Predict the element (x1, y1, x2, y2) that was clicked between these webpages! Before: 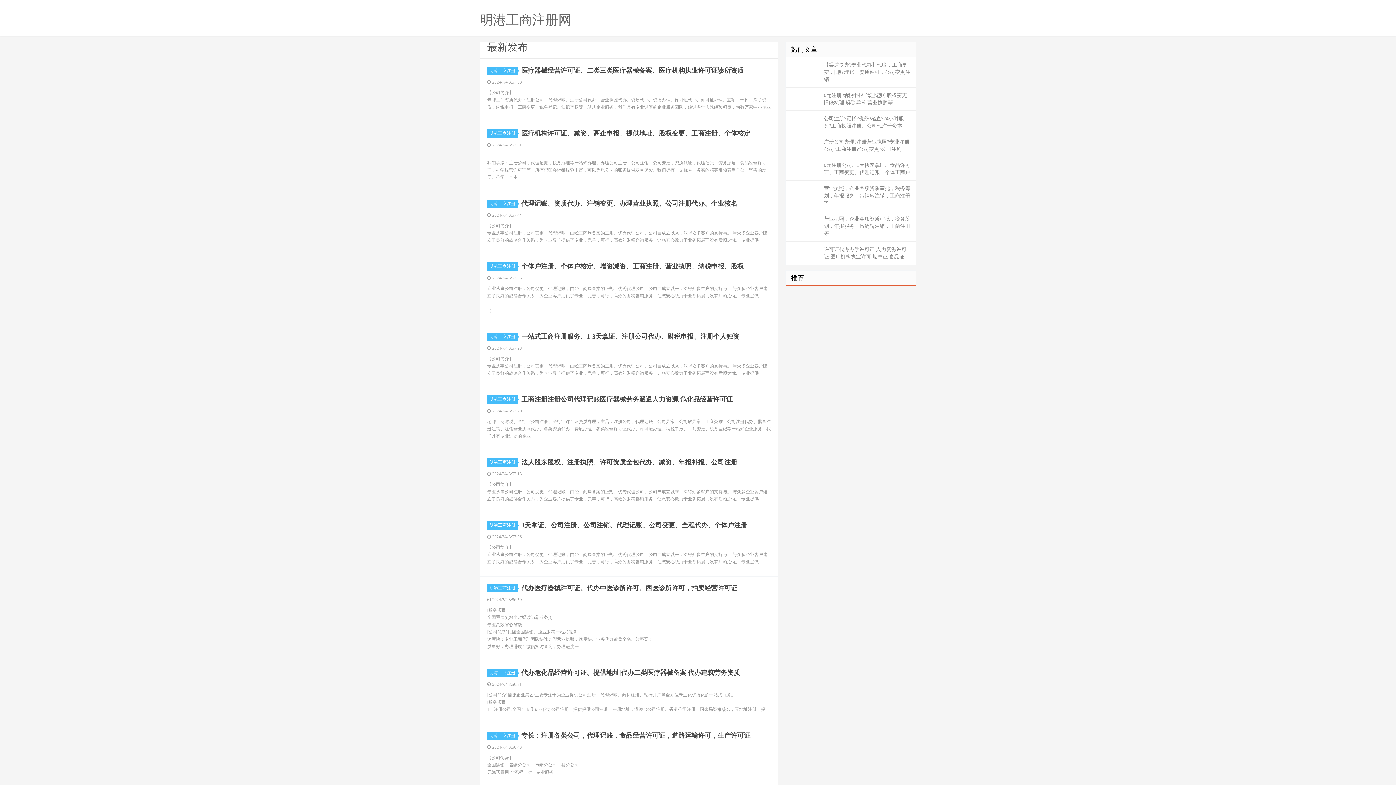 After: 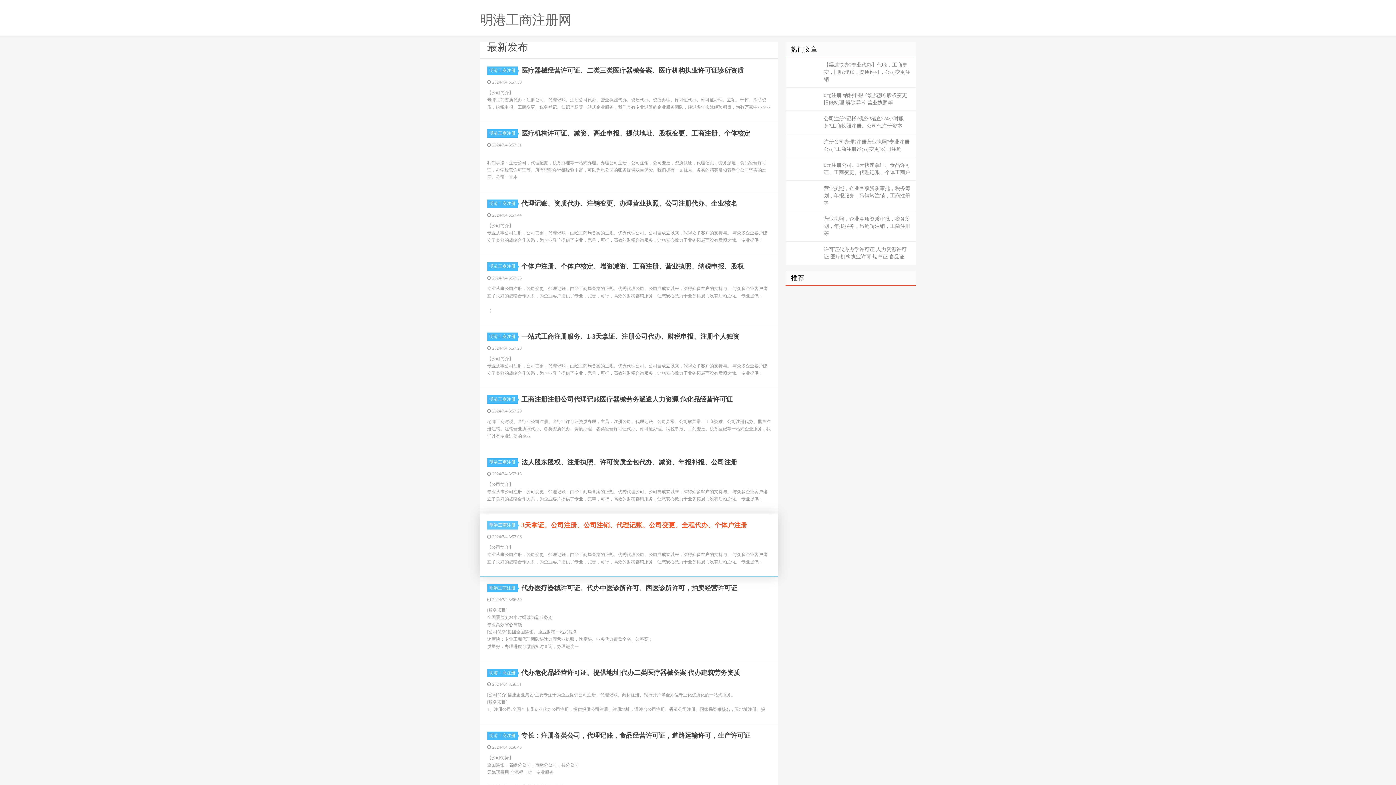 Action: label: 明港工商注册 bbox: (487, 521, 517, 529)